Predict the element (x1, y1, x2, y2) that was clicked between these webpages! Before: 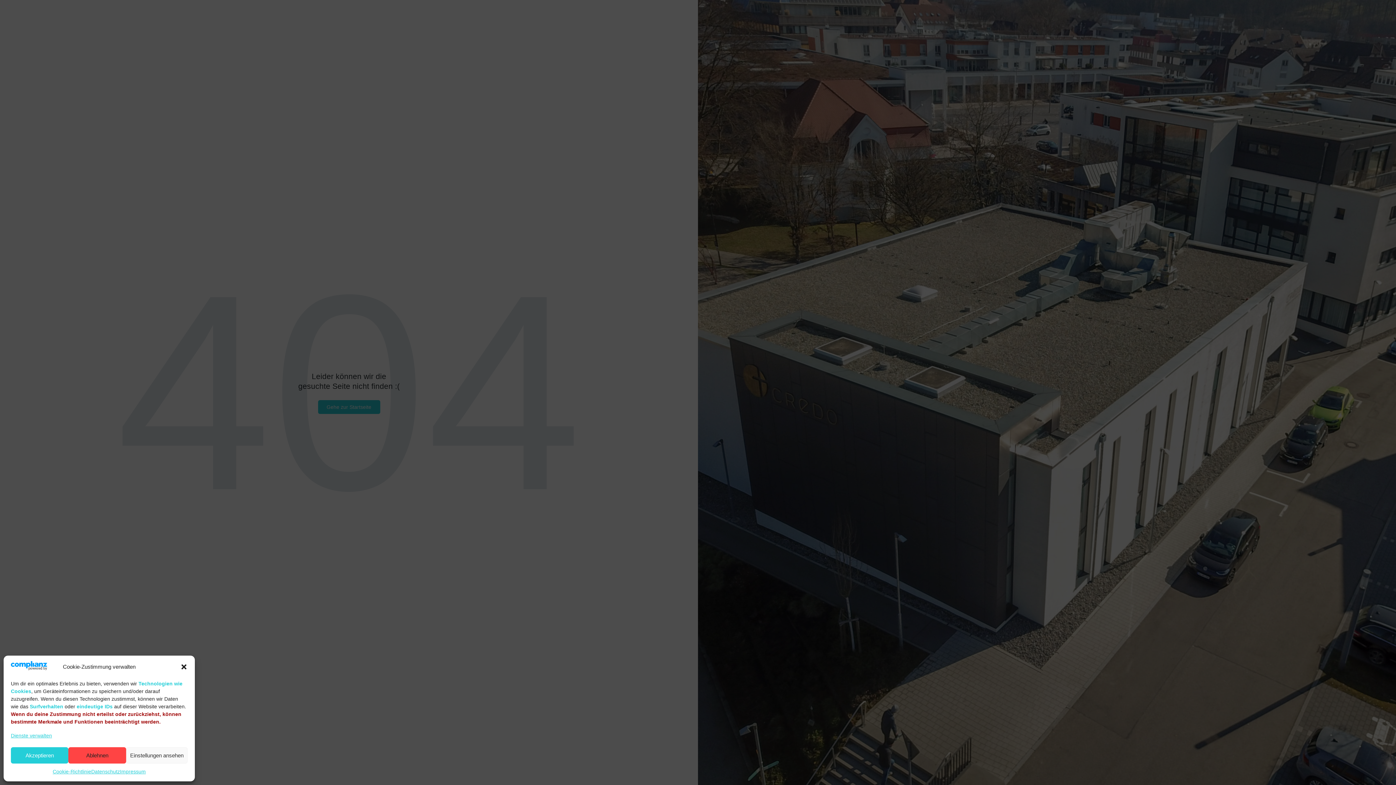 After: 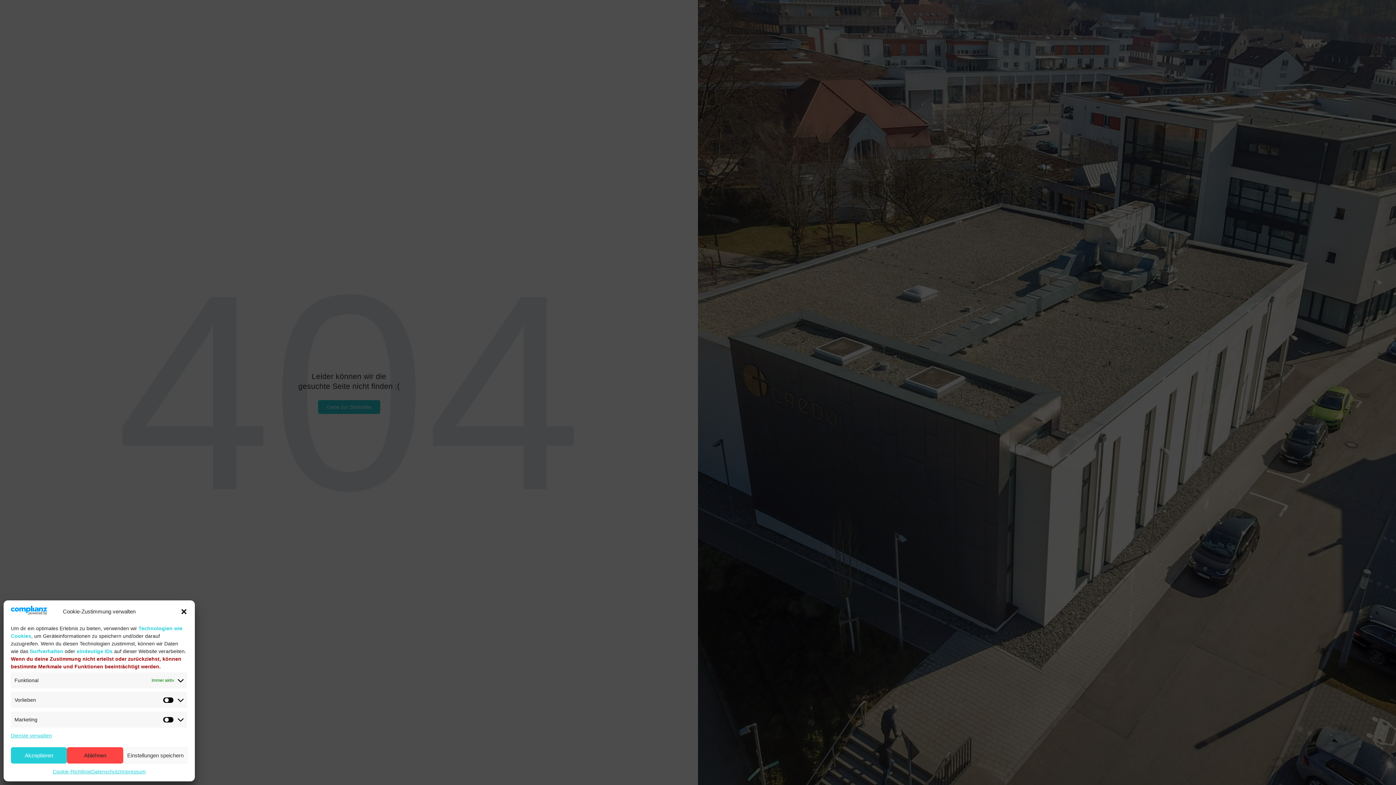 Action: label: Einstellungen ansehen bbox: (126, 747, 187, 764)